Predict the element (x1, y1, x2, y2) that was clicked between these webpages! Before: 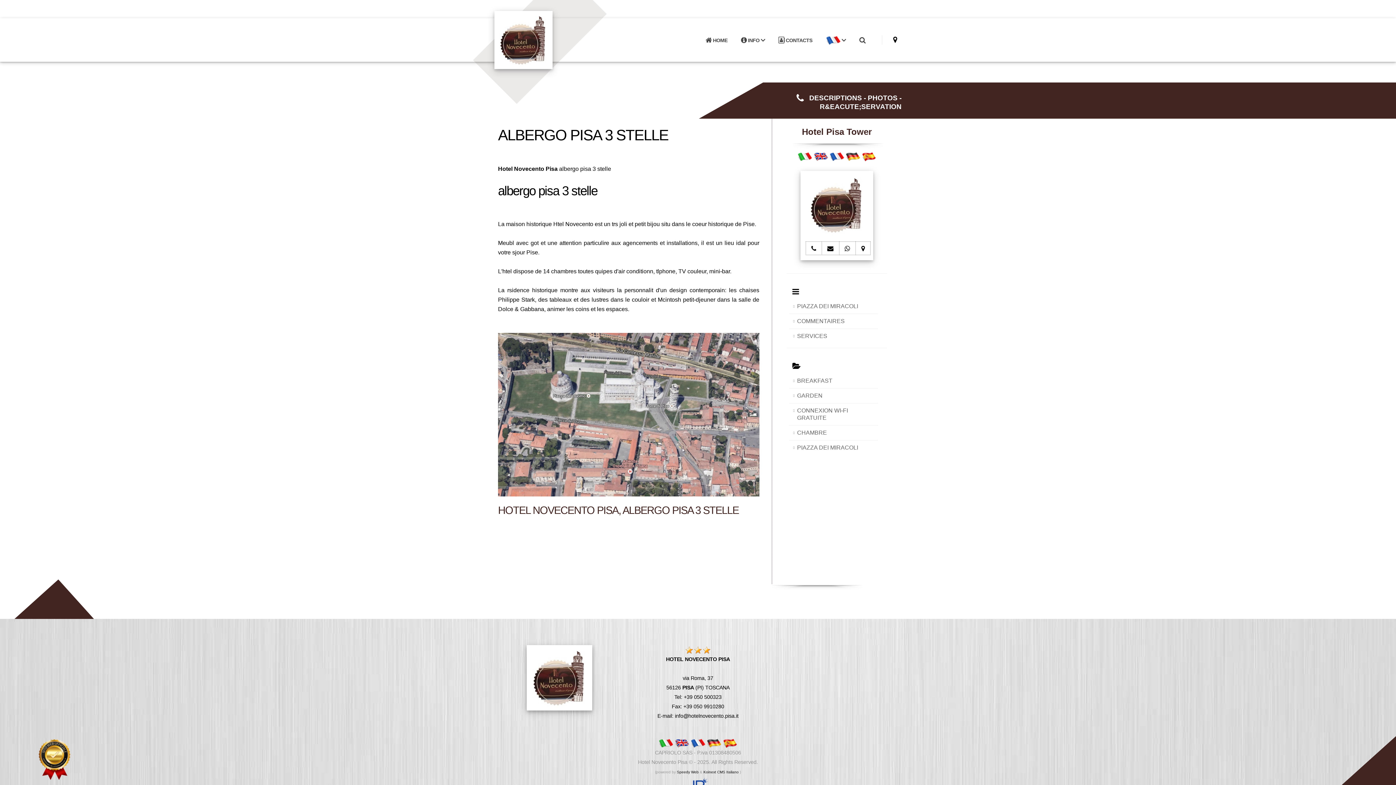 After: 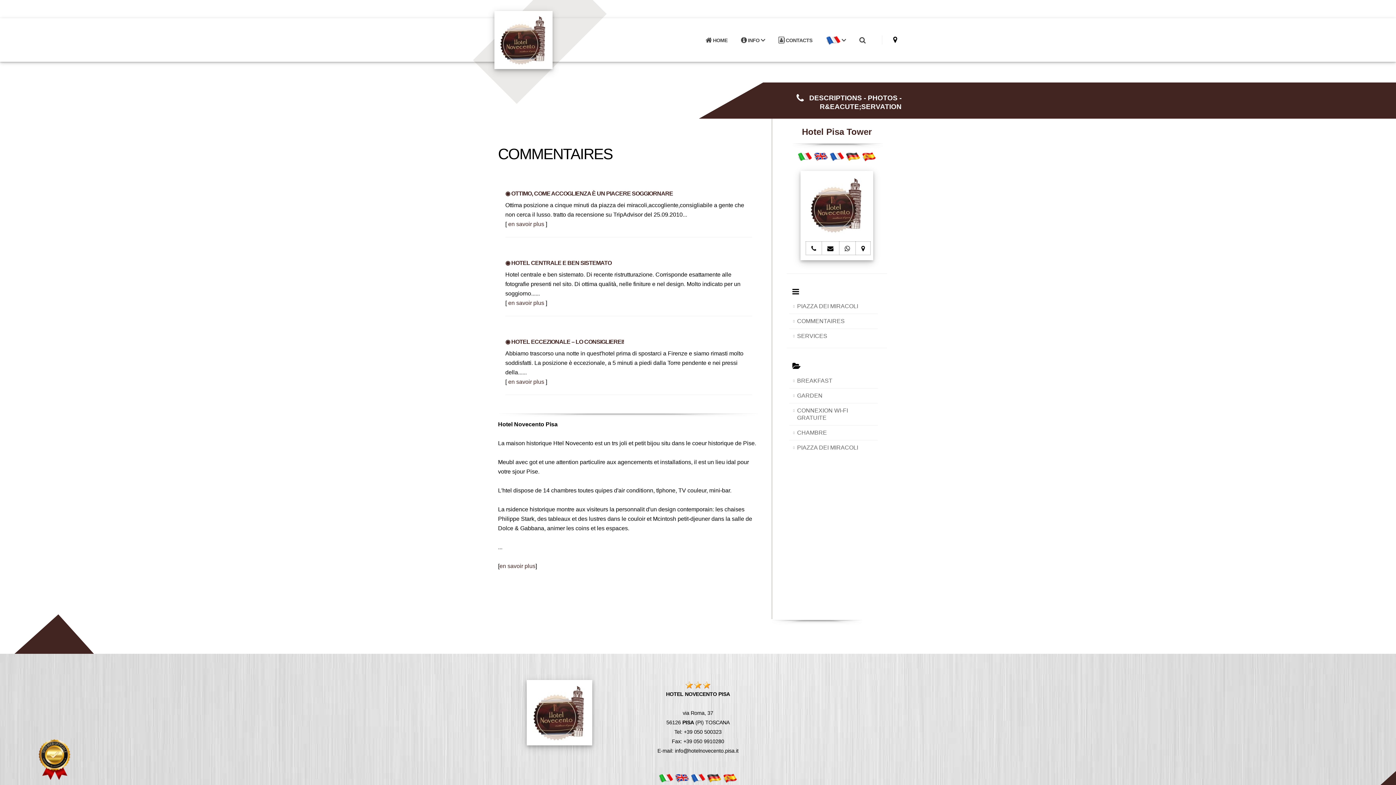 Action: label: COMMENTAIRES bbox: (789, 314, 878, 329)